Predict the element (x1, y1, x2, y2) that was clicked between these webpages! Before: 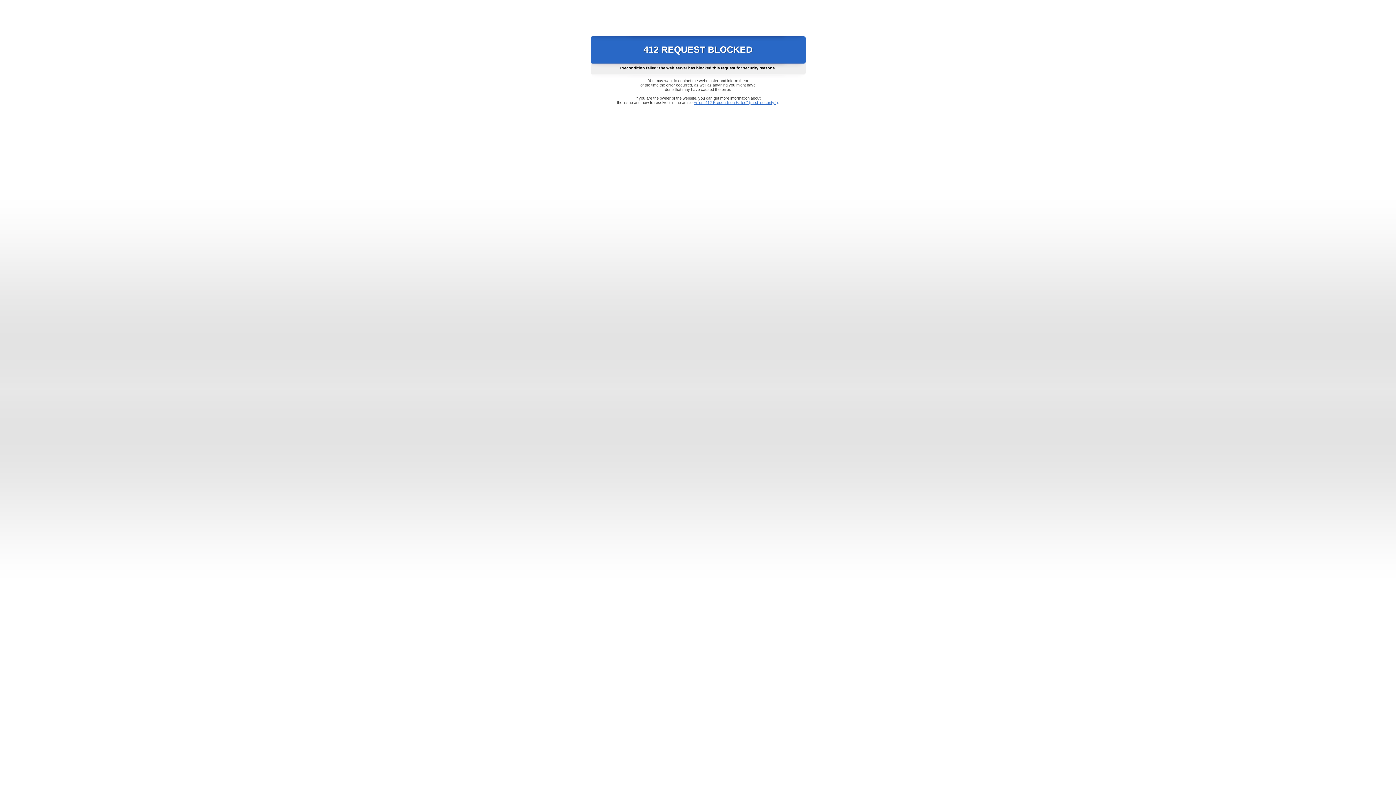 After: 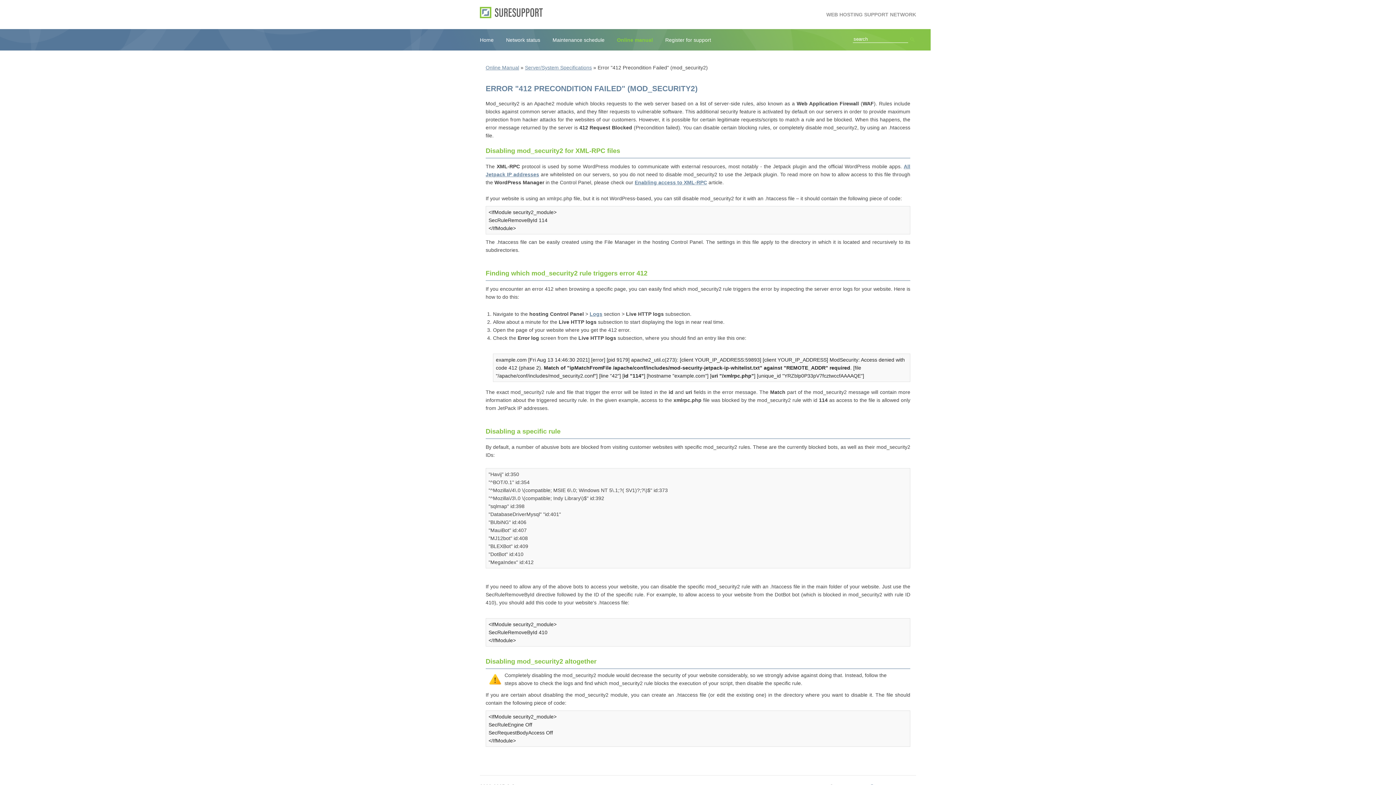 Action: bbox: (693, 100, 778, 104) label: Error "412 Precondition Failed" (mod_security2)